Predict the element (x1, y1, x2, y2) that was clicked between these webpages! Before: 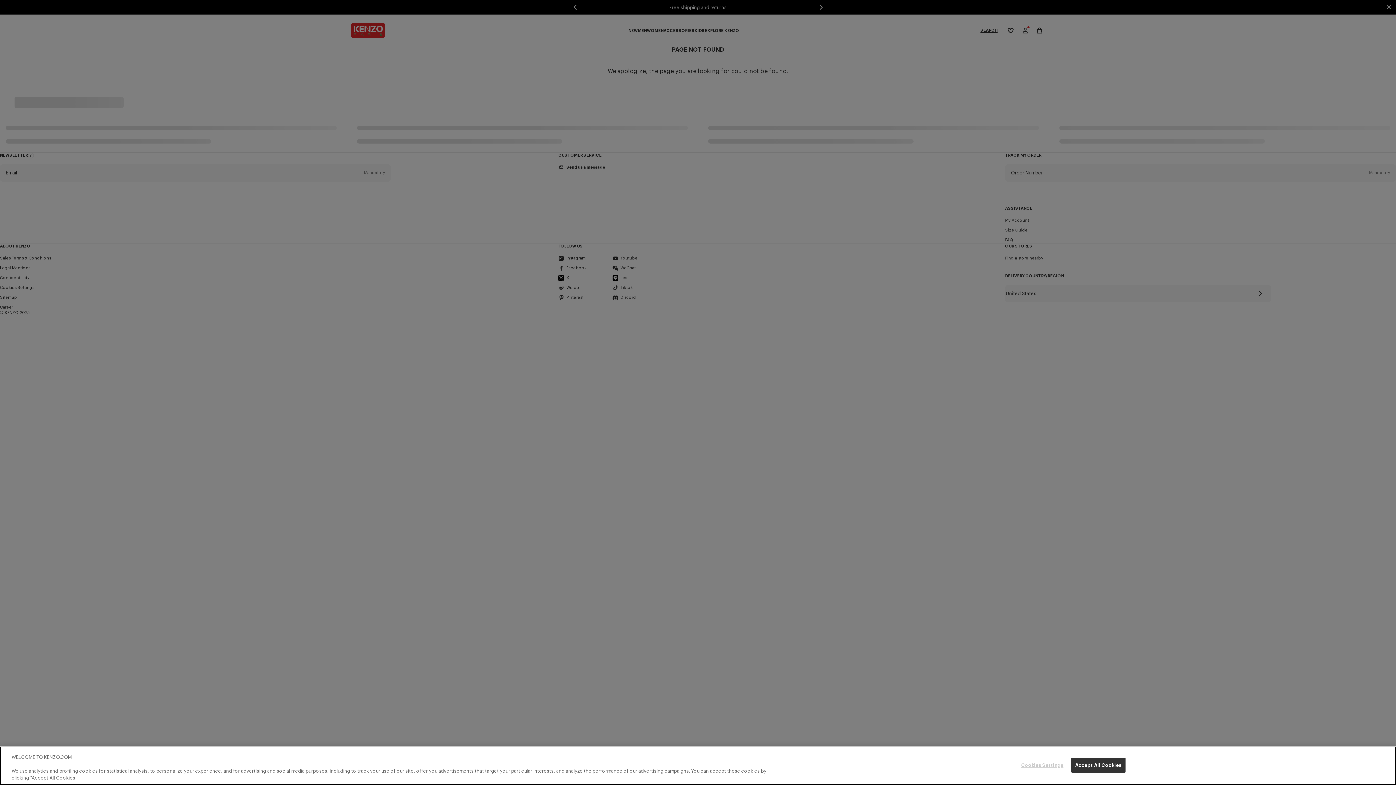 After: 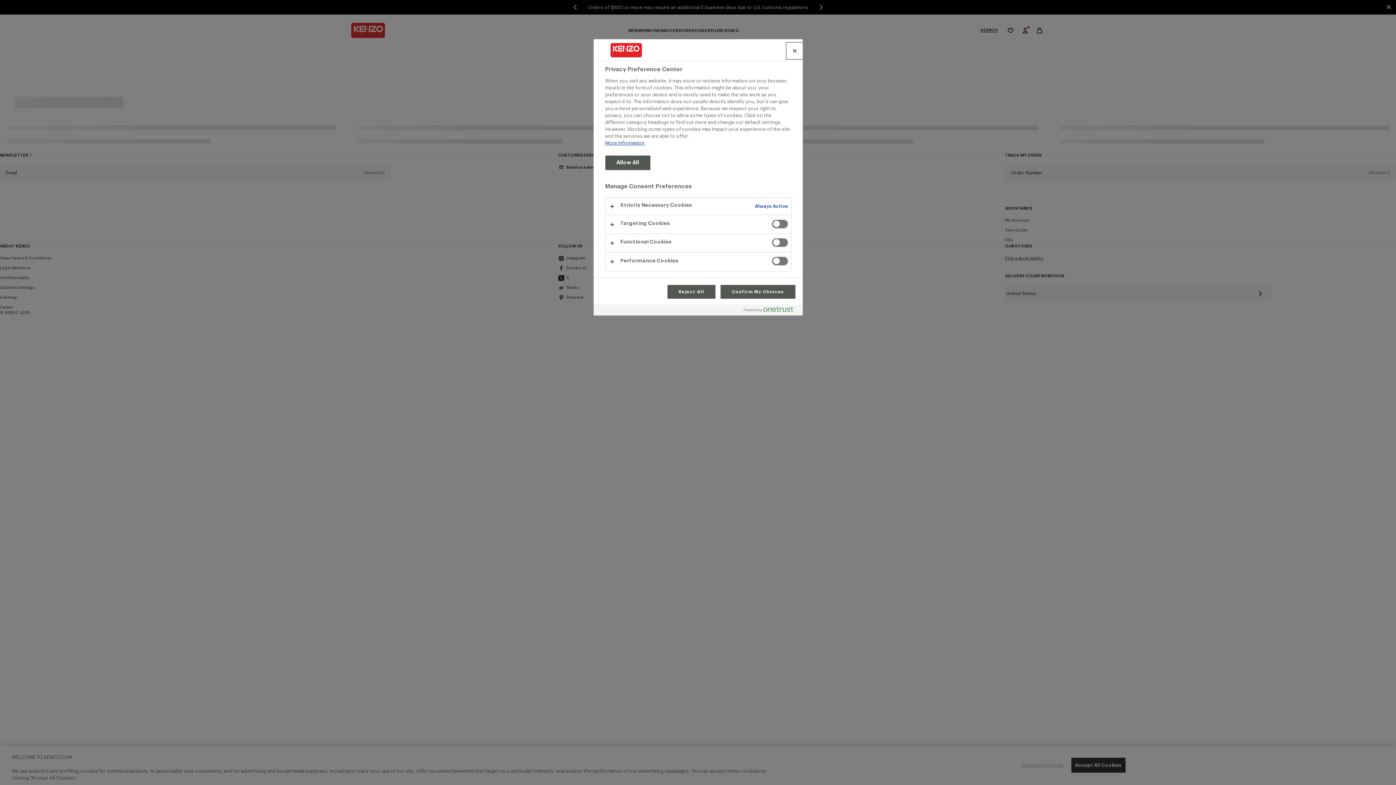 Action: label: Cookies Settings bbox: (1019, 758, 1065, 772)